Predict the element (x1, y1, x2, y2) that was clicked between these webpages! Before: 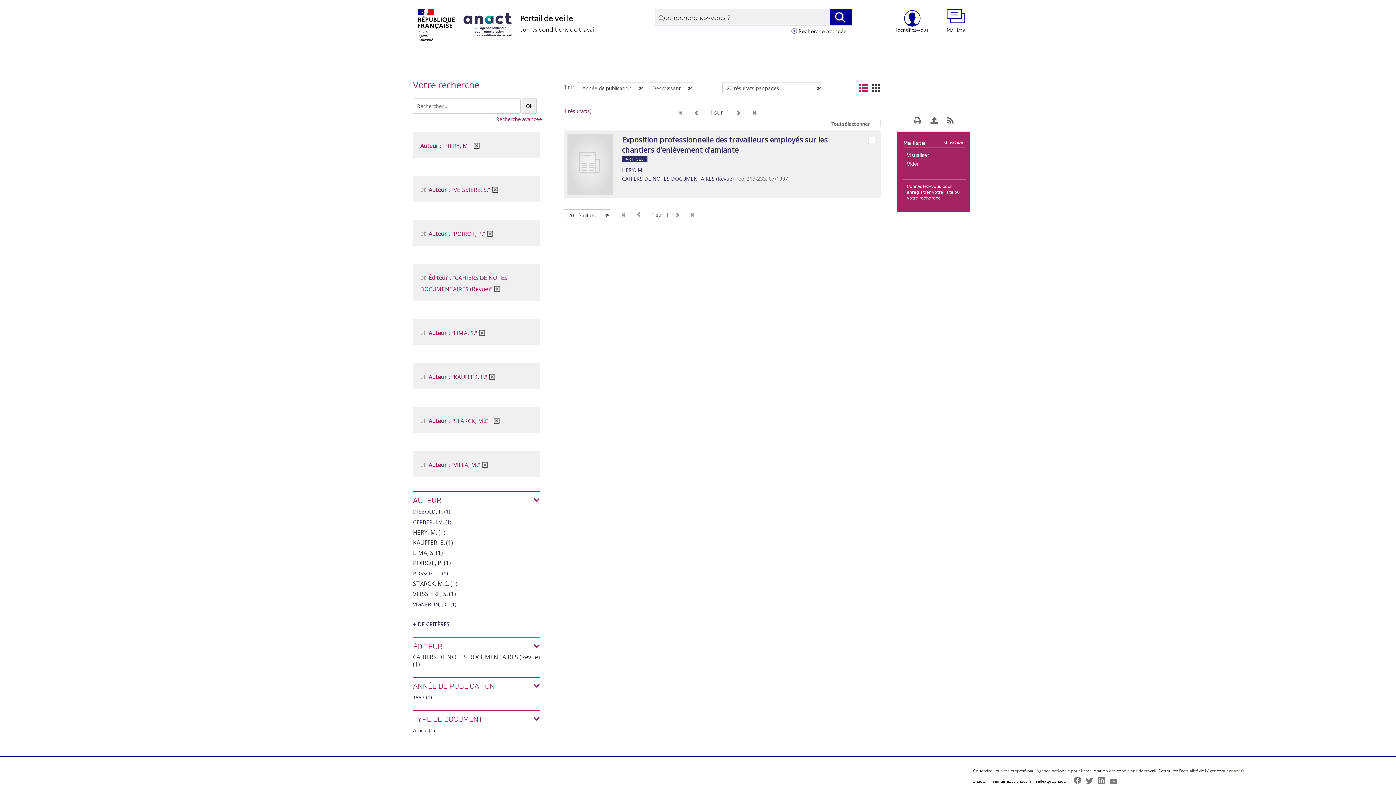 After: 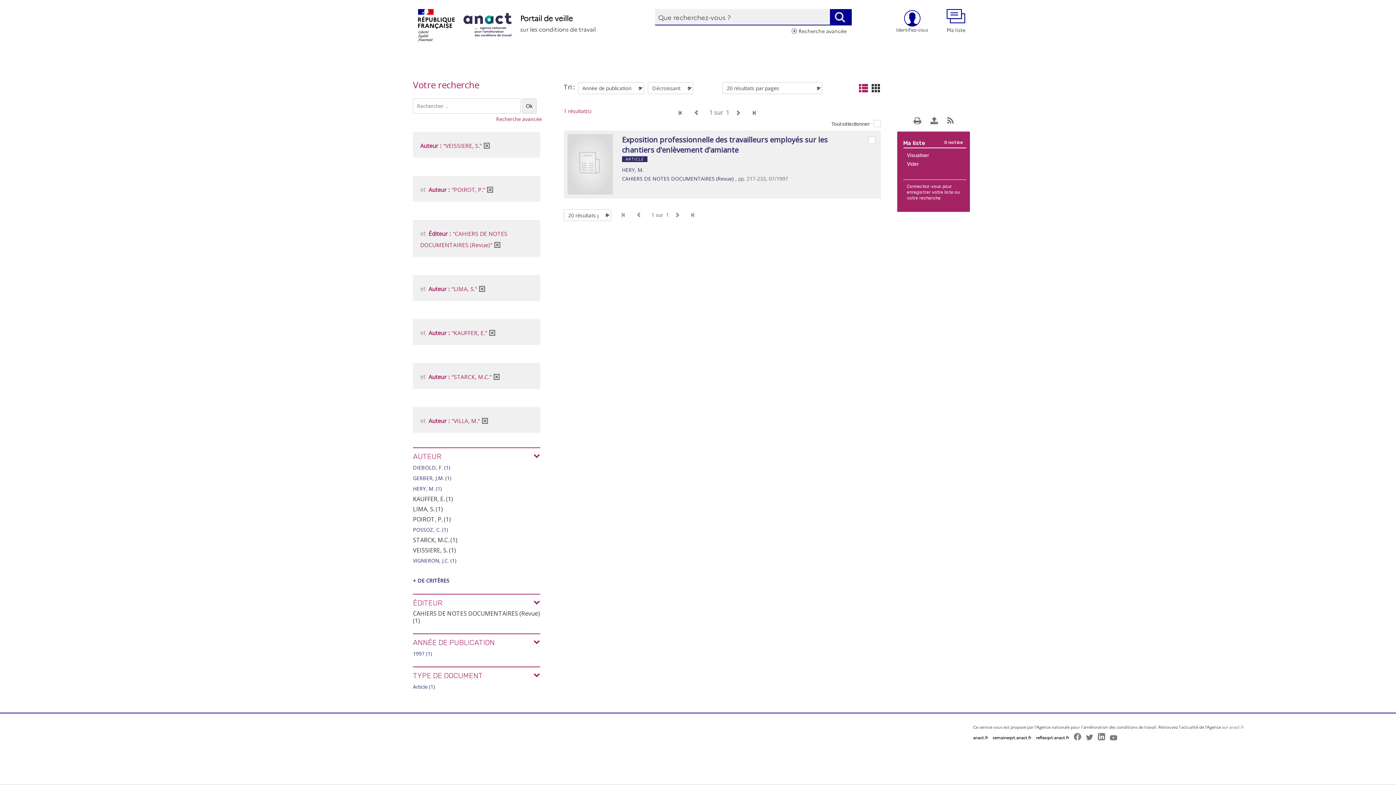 Action: bbox: (473, 139, 479, 150)